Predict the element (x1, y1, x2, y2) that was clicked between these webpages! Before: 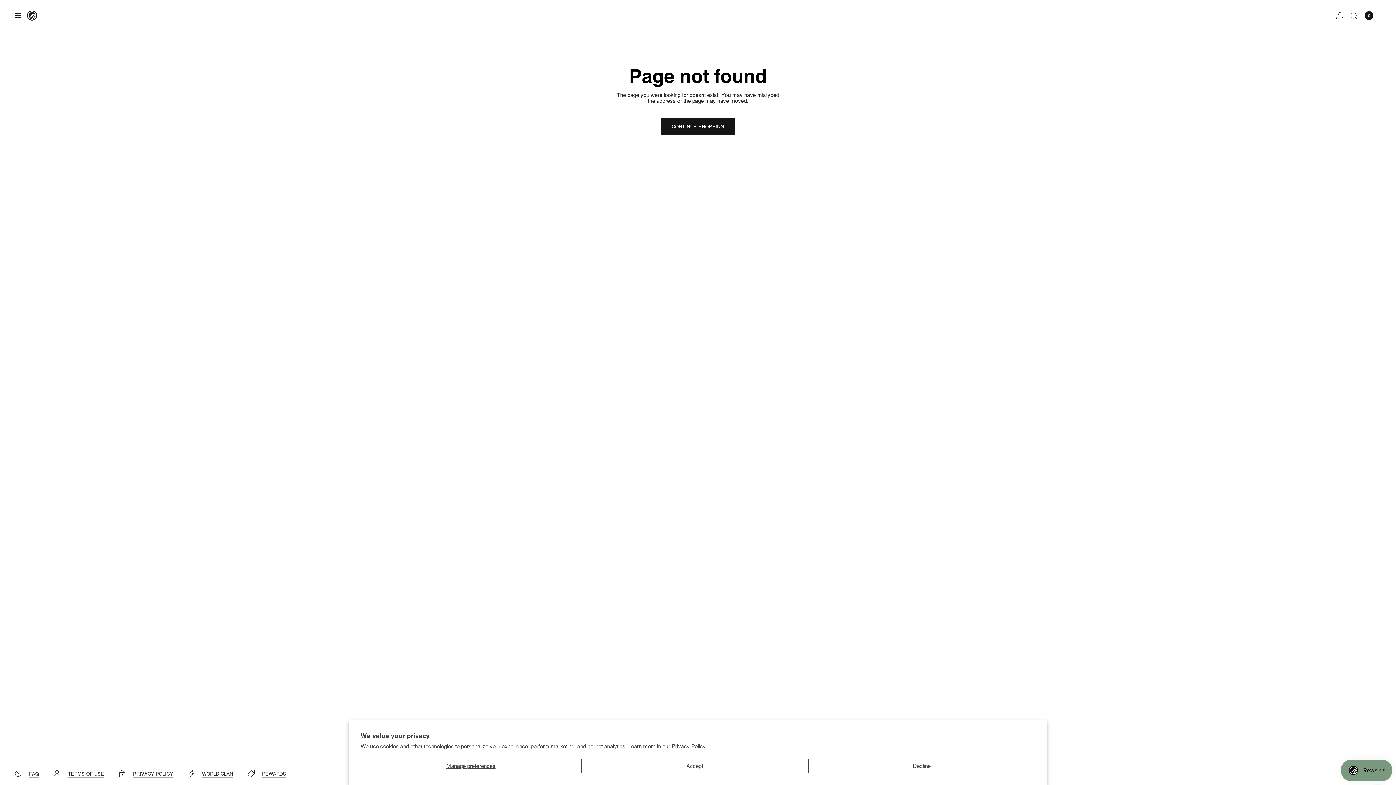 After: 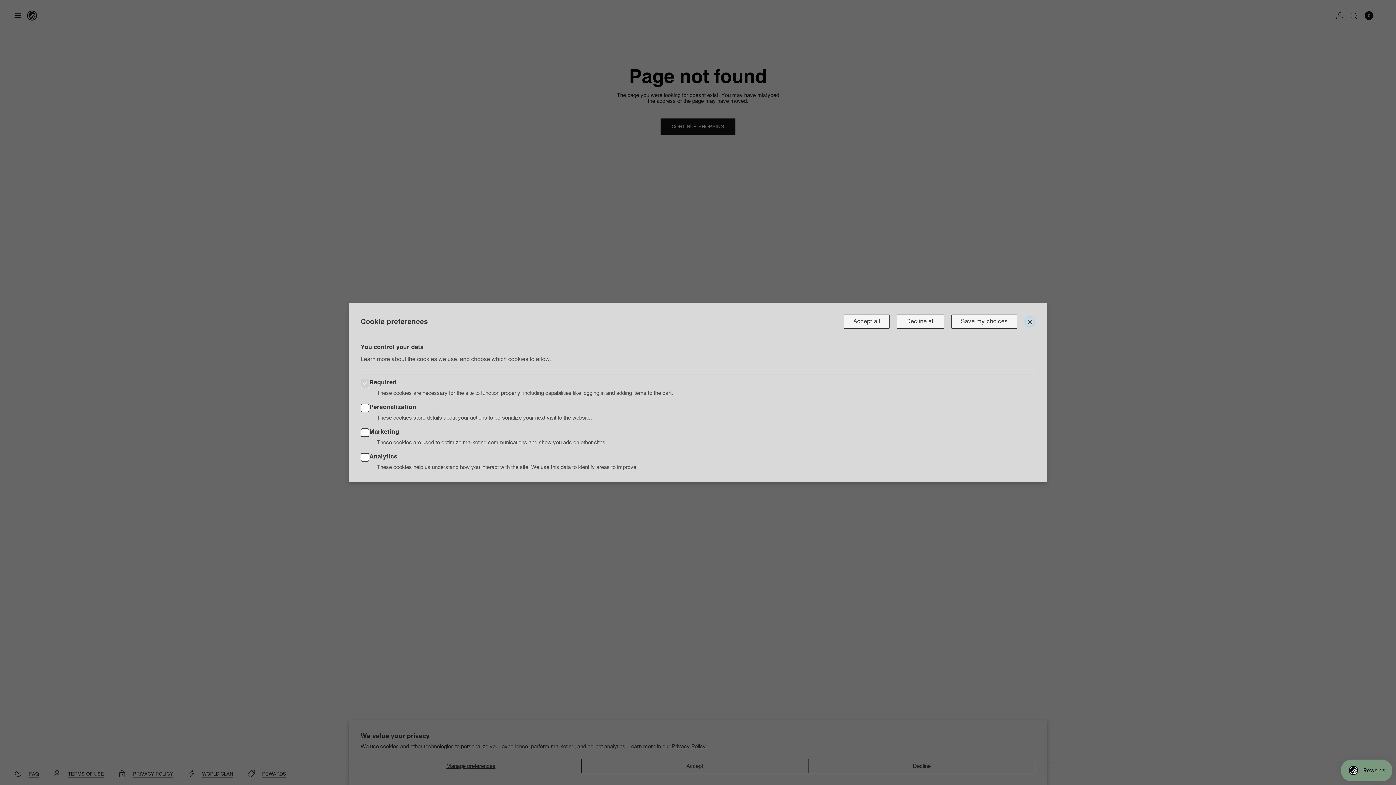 Action: label: Manage preferences bbox: (360, 759, 581, 773)